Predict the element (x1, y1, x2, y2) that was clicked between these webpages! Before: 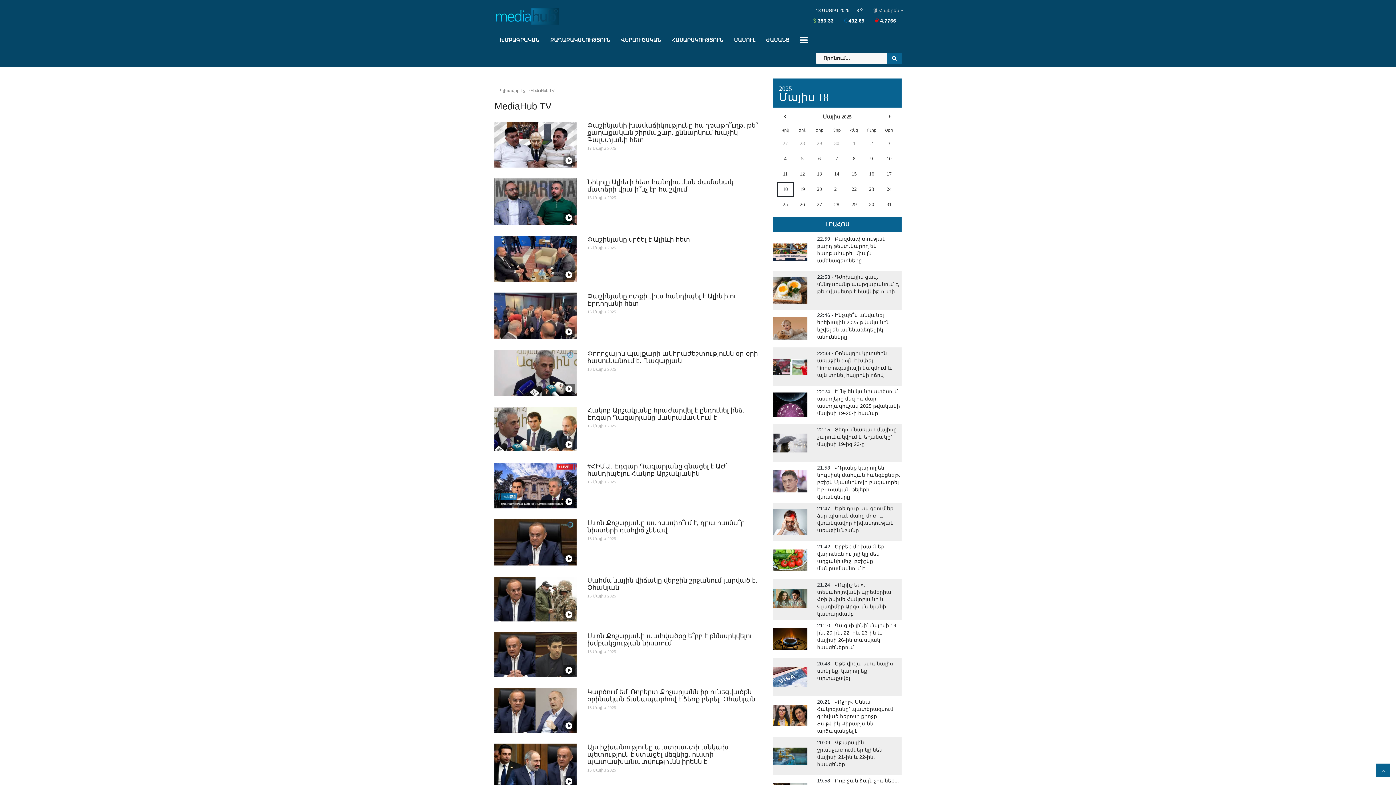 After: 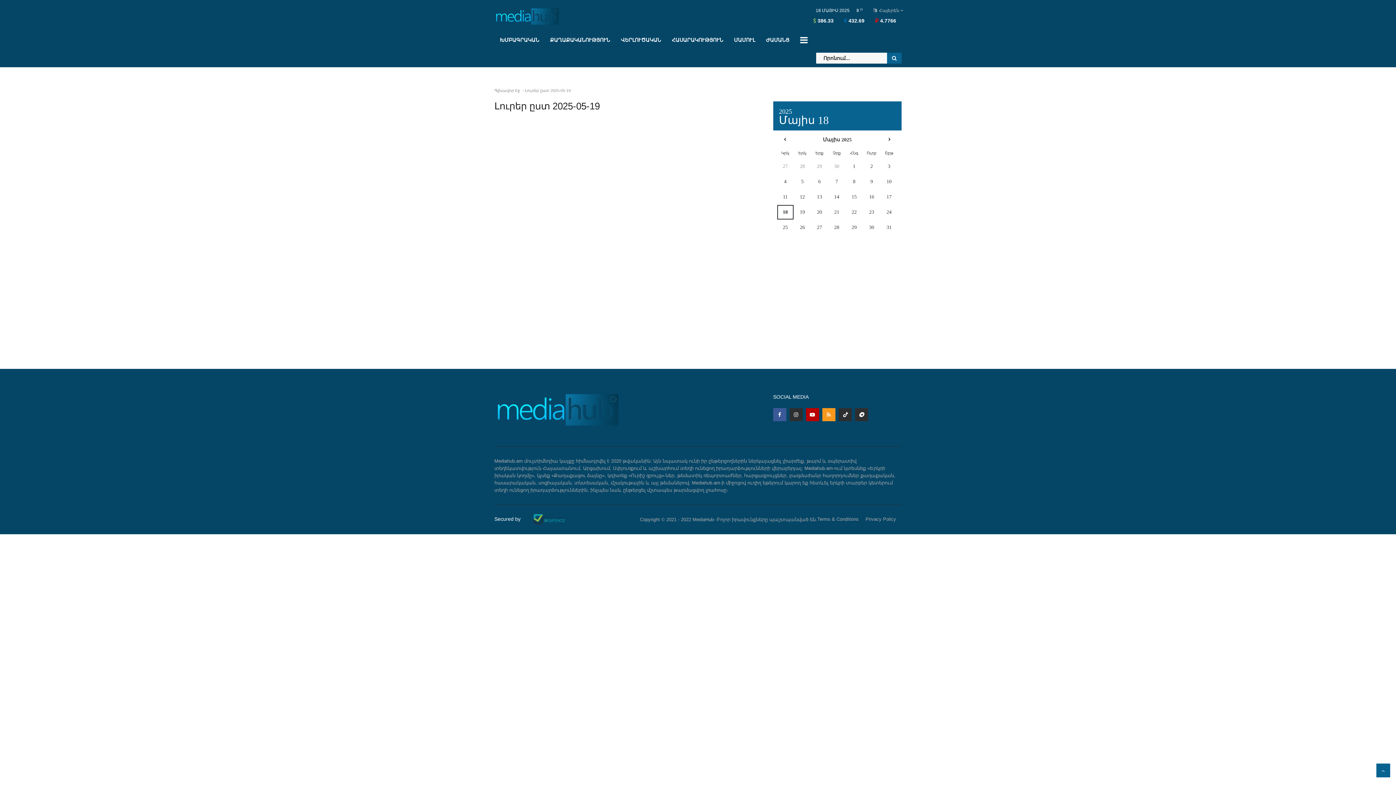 Action: label: 19 bbox: (794, 182, 810, 196)